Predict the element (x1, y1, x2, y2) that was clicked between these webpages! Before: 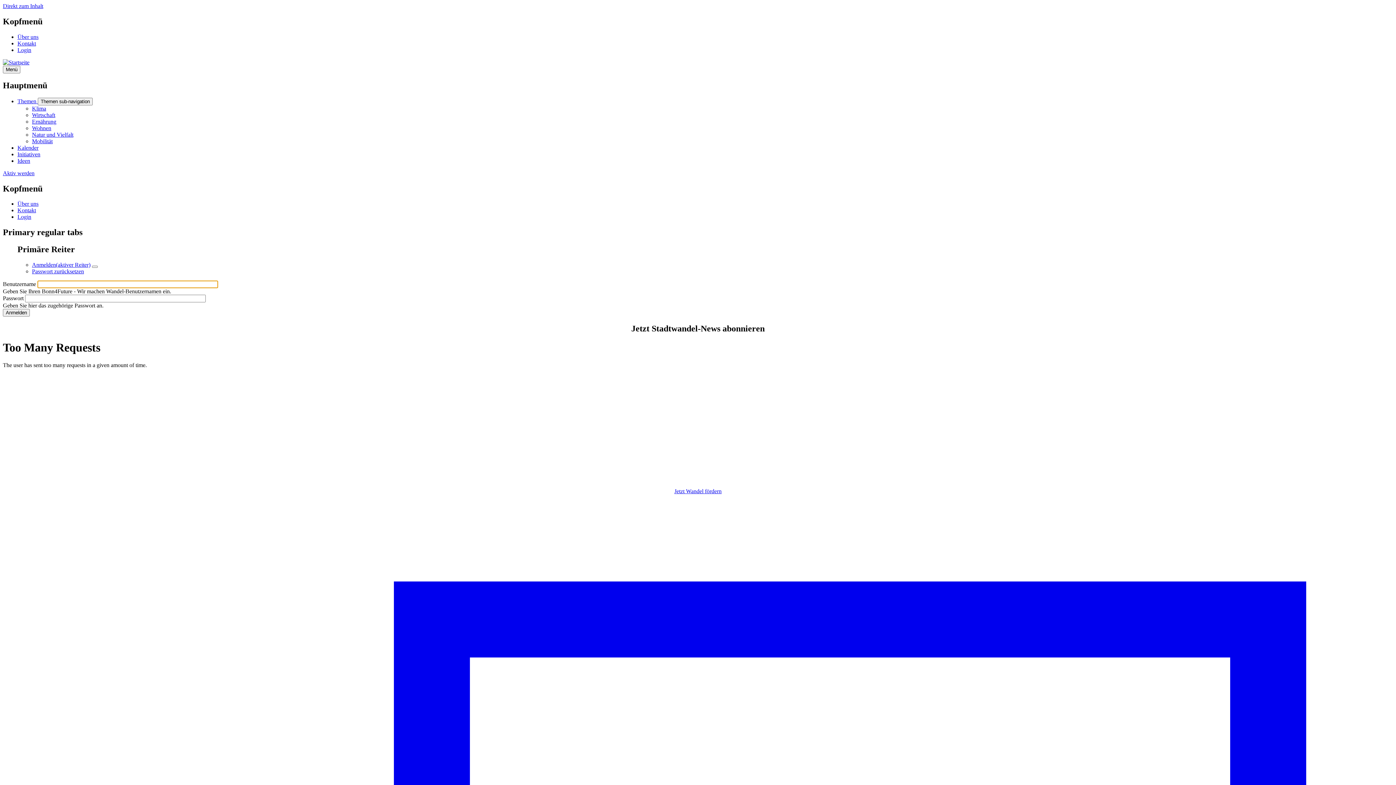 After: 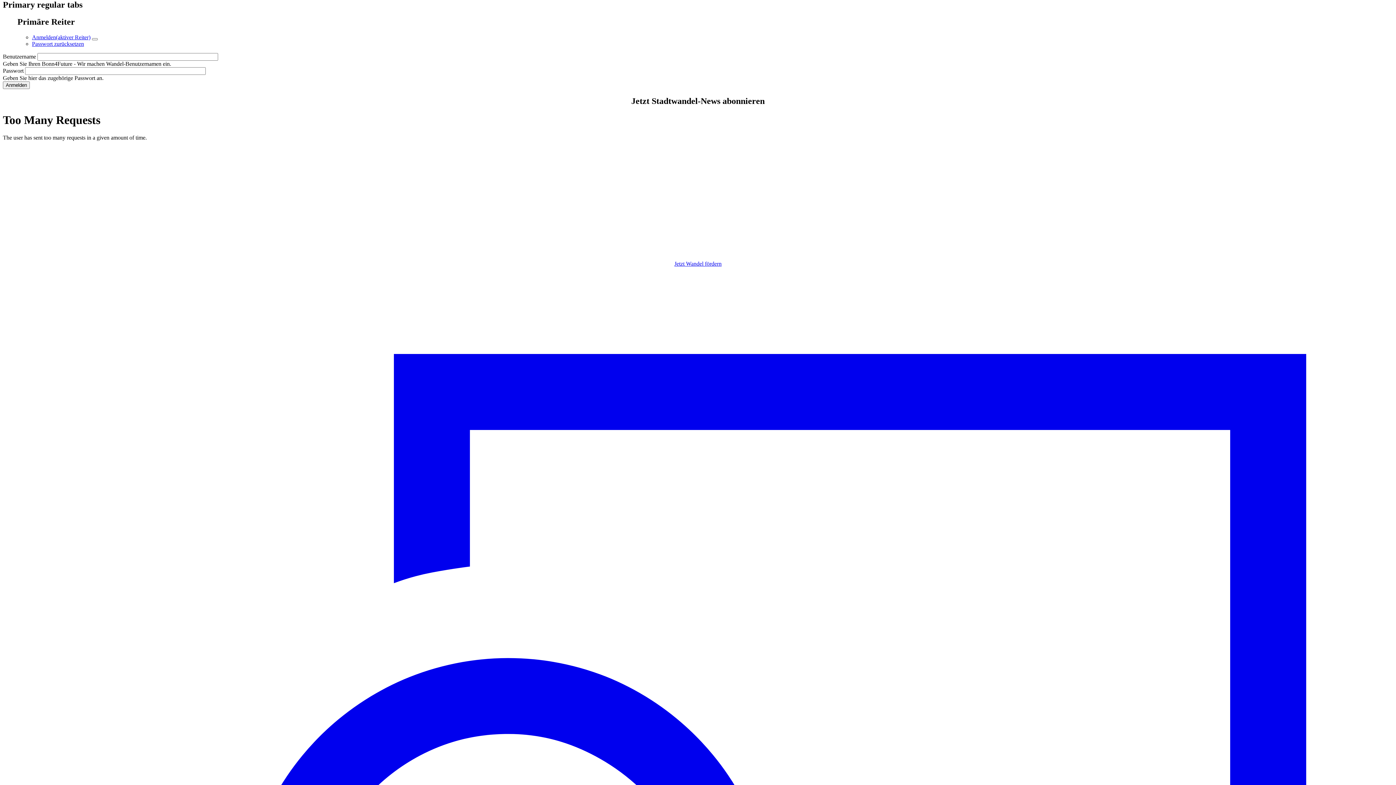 Action: label: Direkt zum Inhalt bbox: (2, 2, 43, 9)